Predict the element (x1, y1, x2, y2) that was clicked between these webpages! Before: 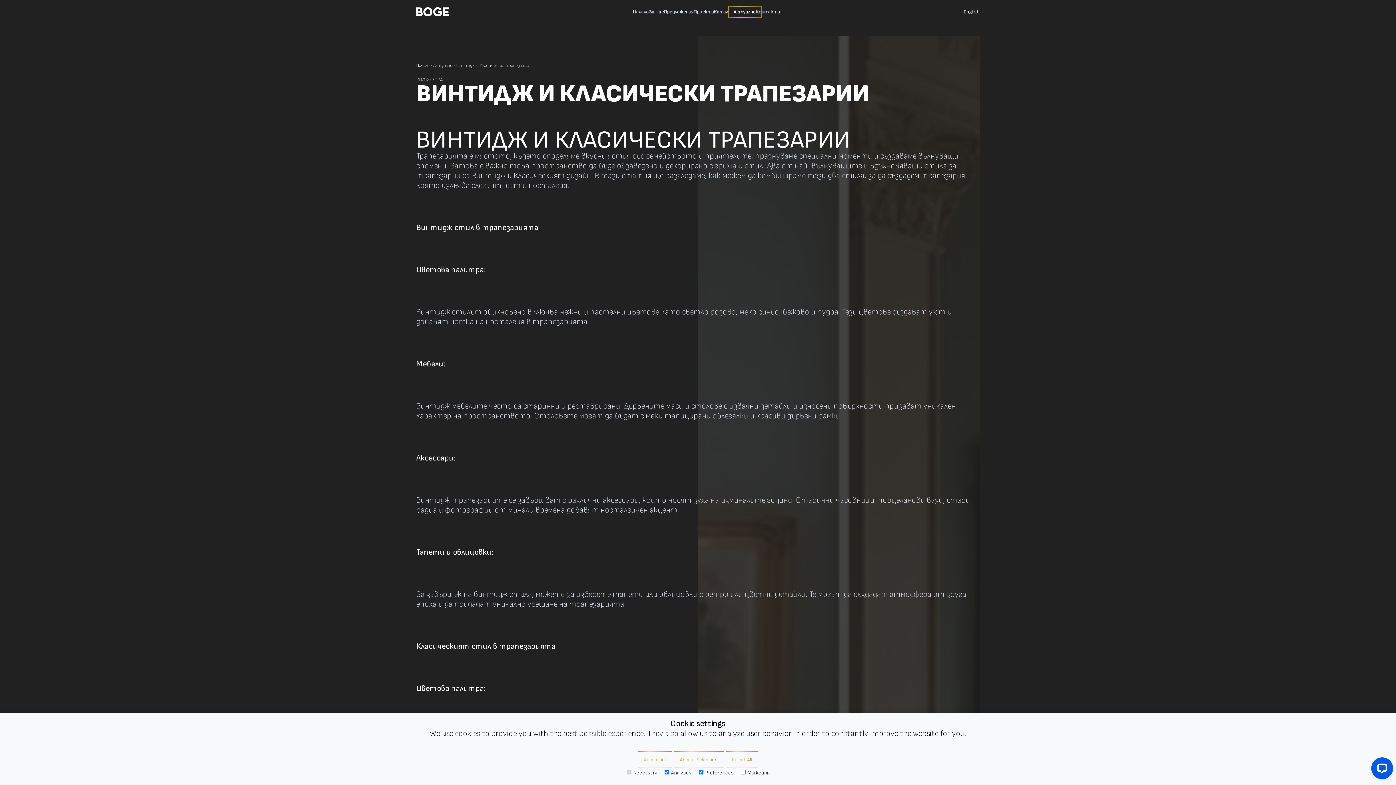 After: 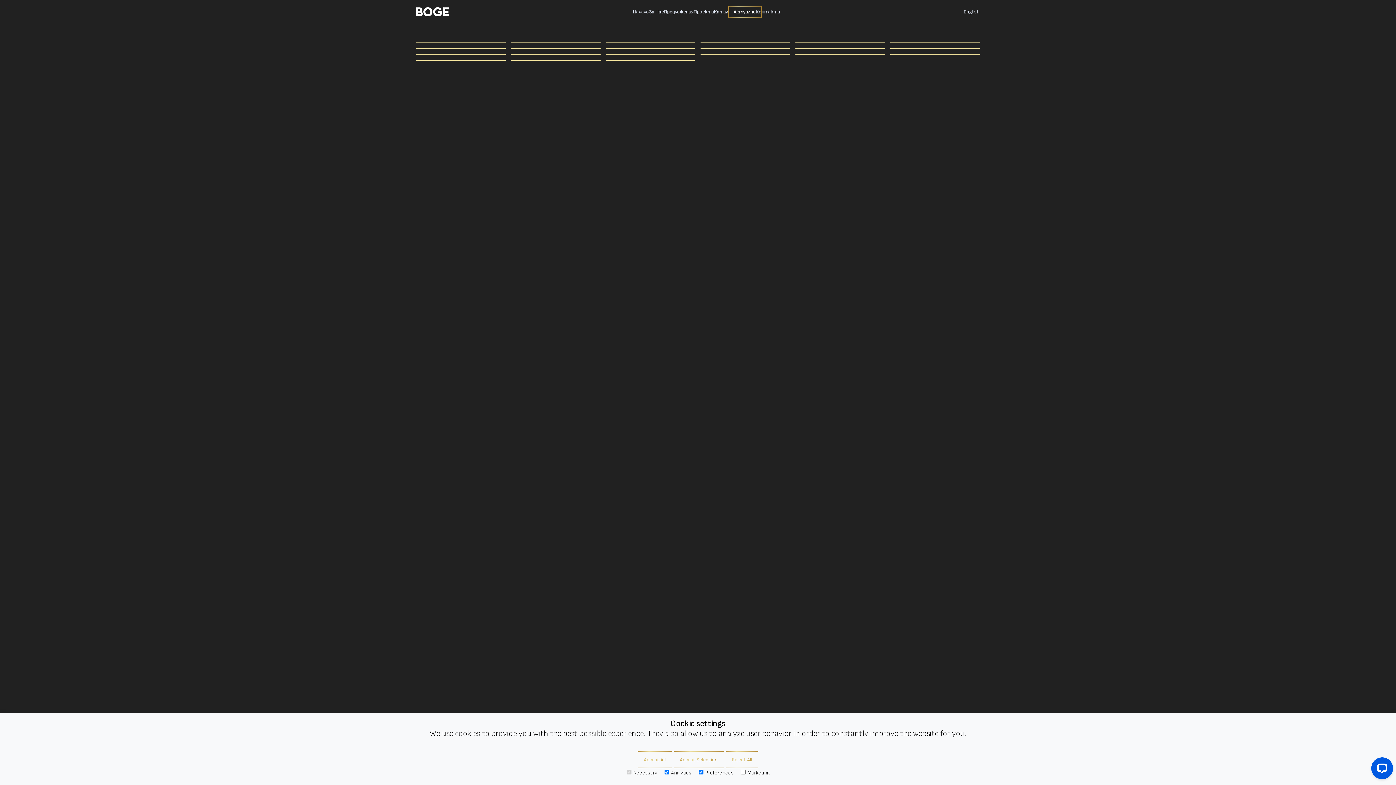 Action: bbox: (433, 63, 452, 68) label: Актуално